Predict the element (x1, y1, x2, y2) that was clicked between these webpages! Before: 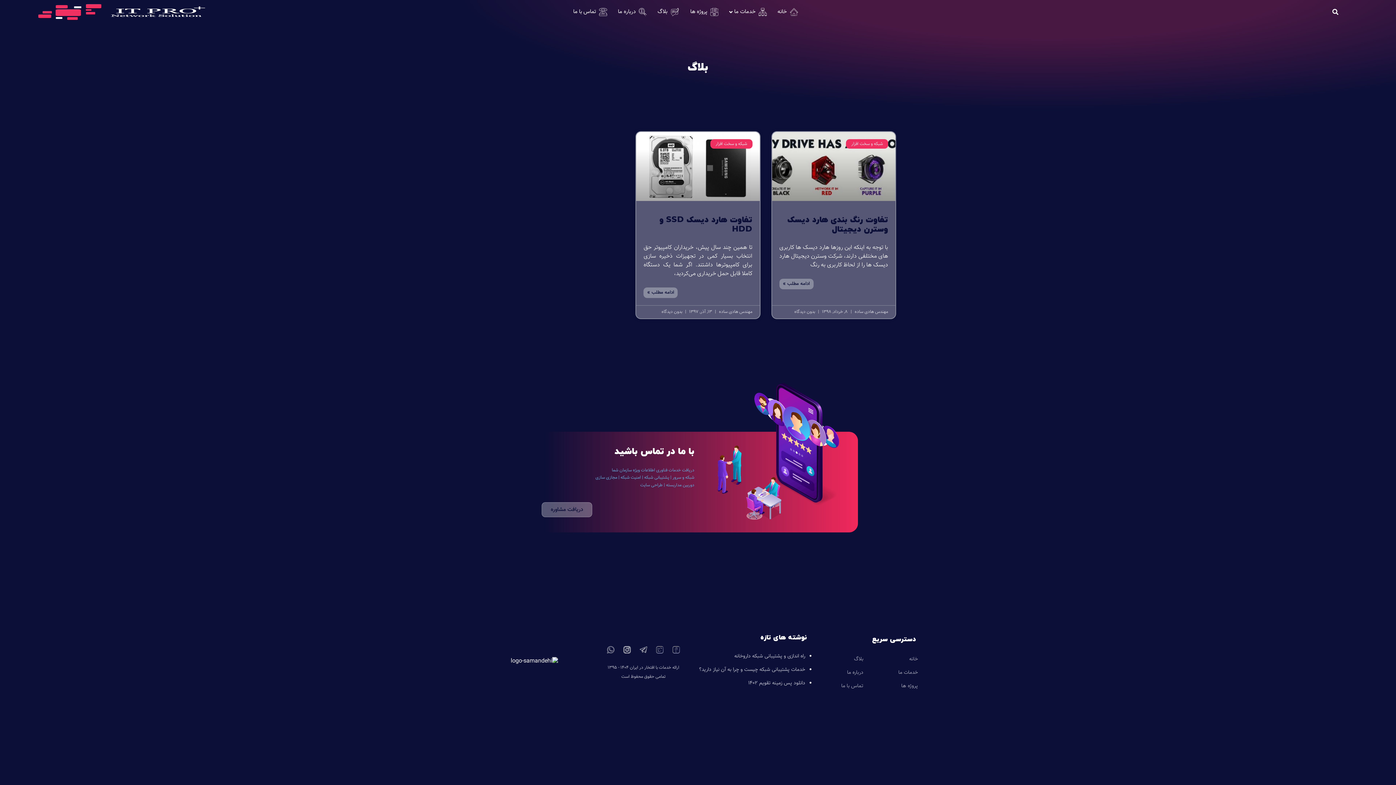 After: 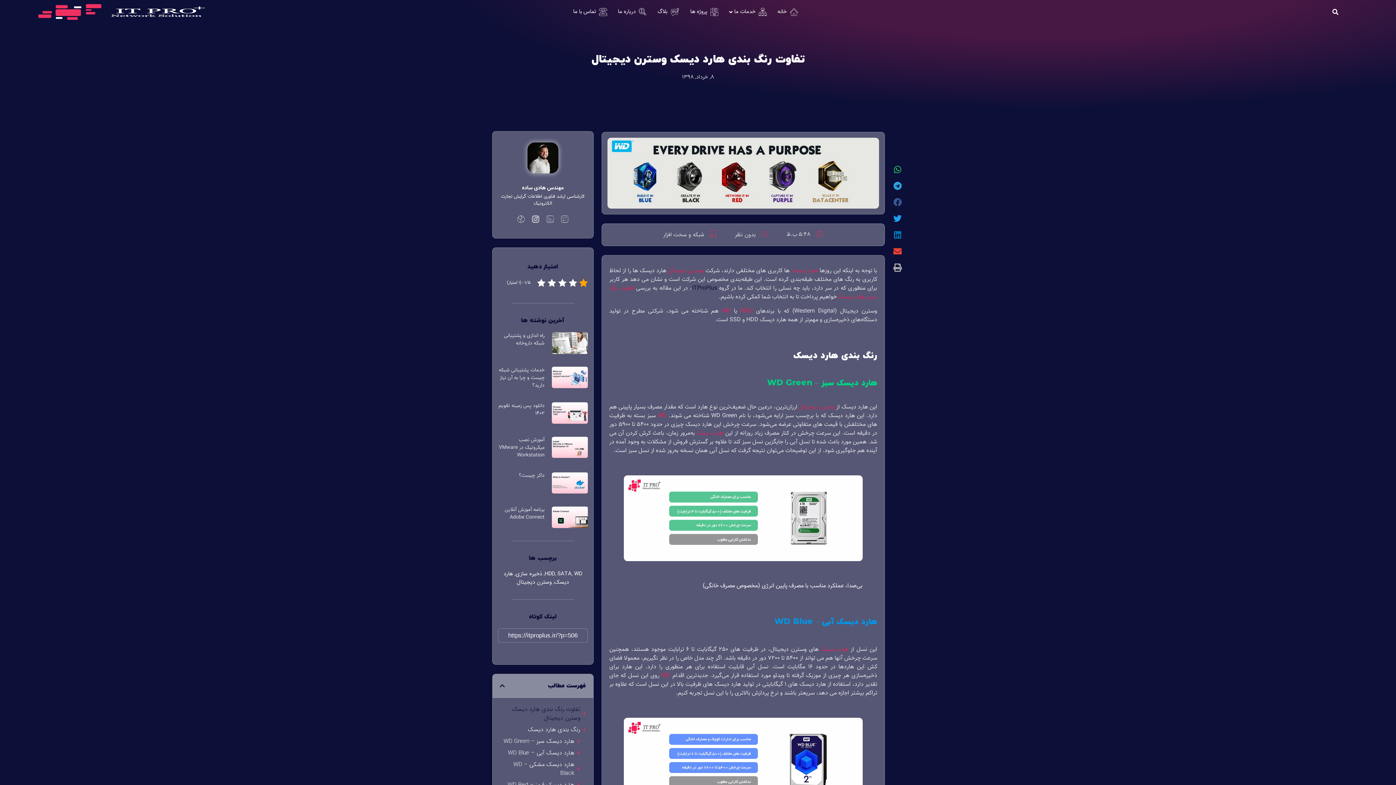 Action: label: تفاوت رنگ بندی هارد دیسک وسترن دیجیتال bbox: (787, 214, 888, 235)